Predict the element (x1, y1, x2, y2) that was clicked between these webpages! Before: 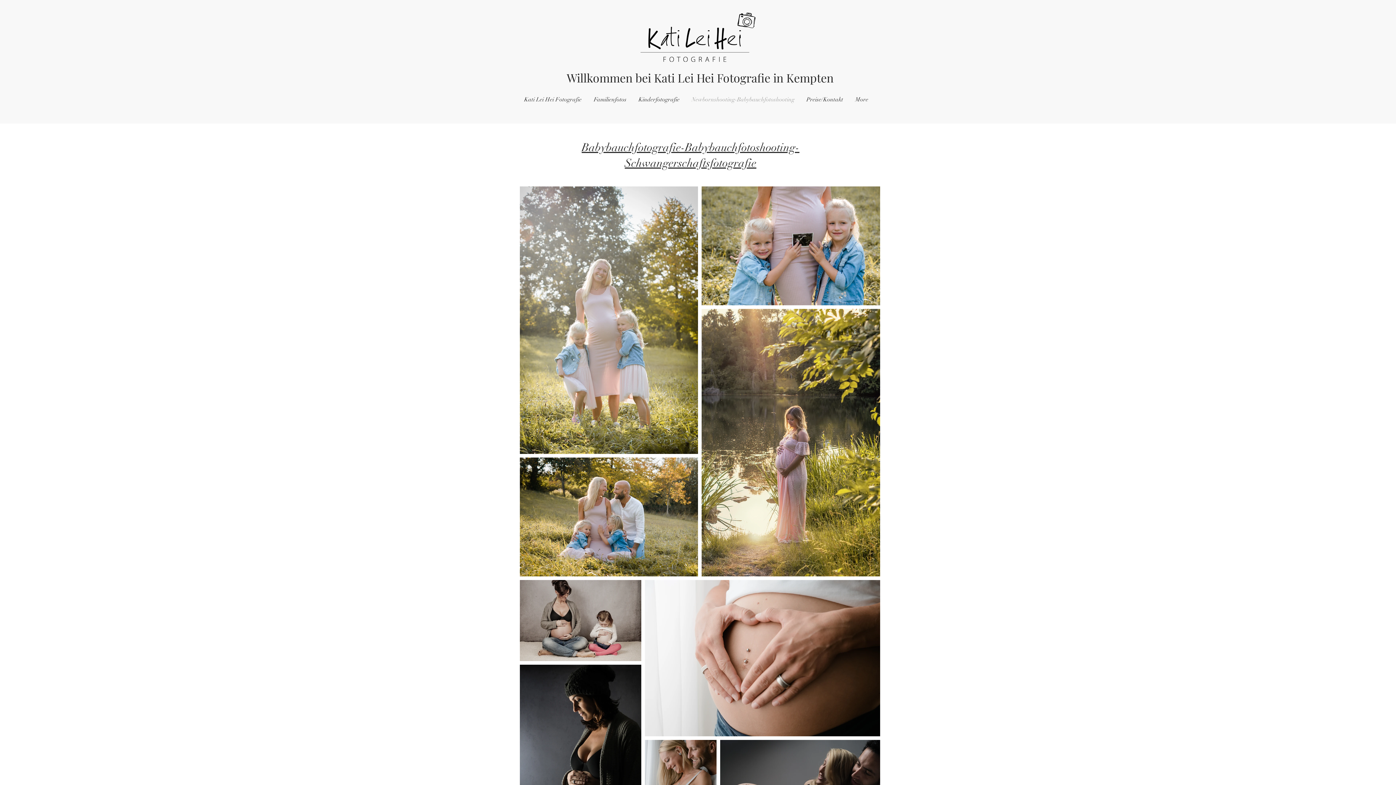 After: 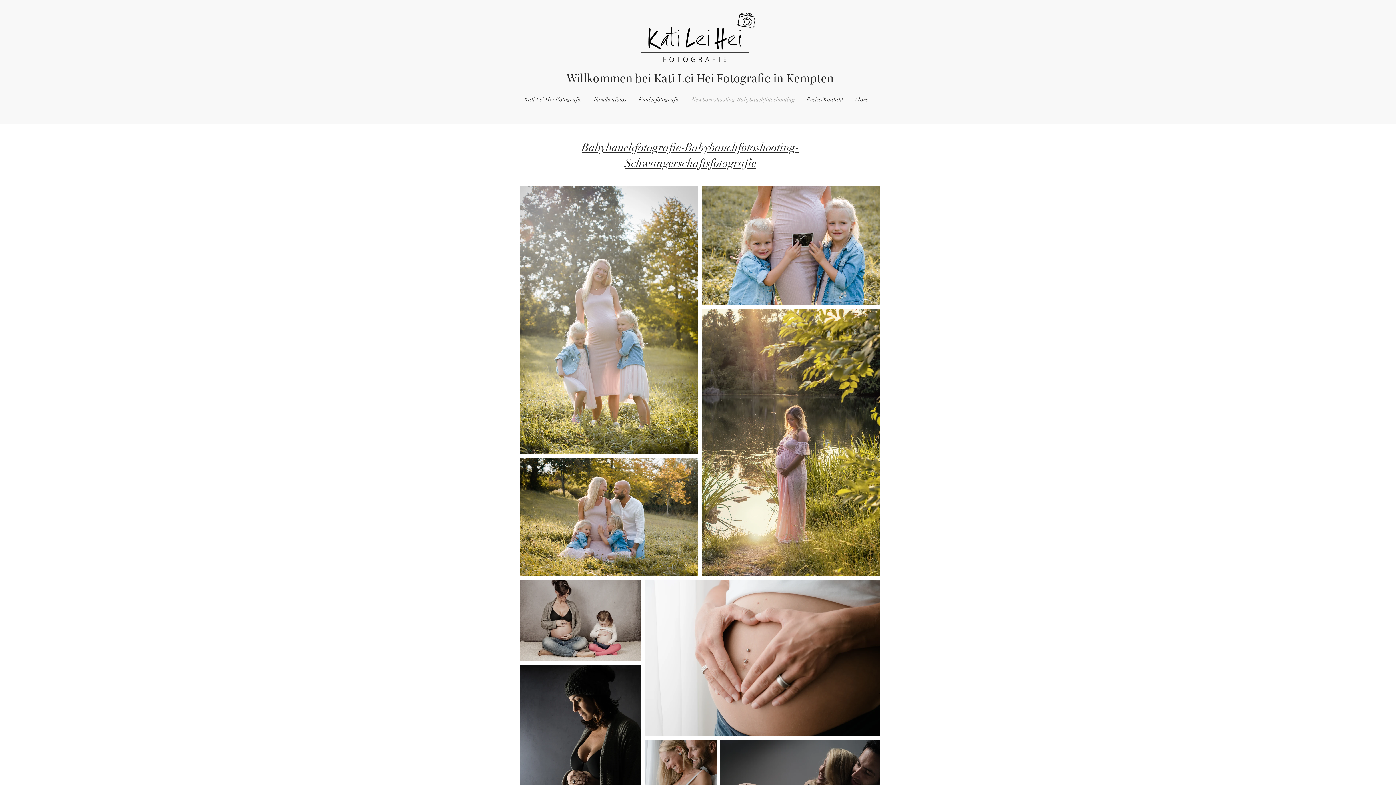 Action: bbox: (685, 92, 800, 107) label: Newbornshooting-Babybauchfotoshooting